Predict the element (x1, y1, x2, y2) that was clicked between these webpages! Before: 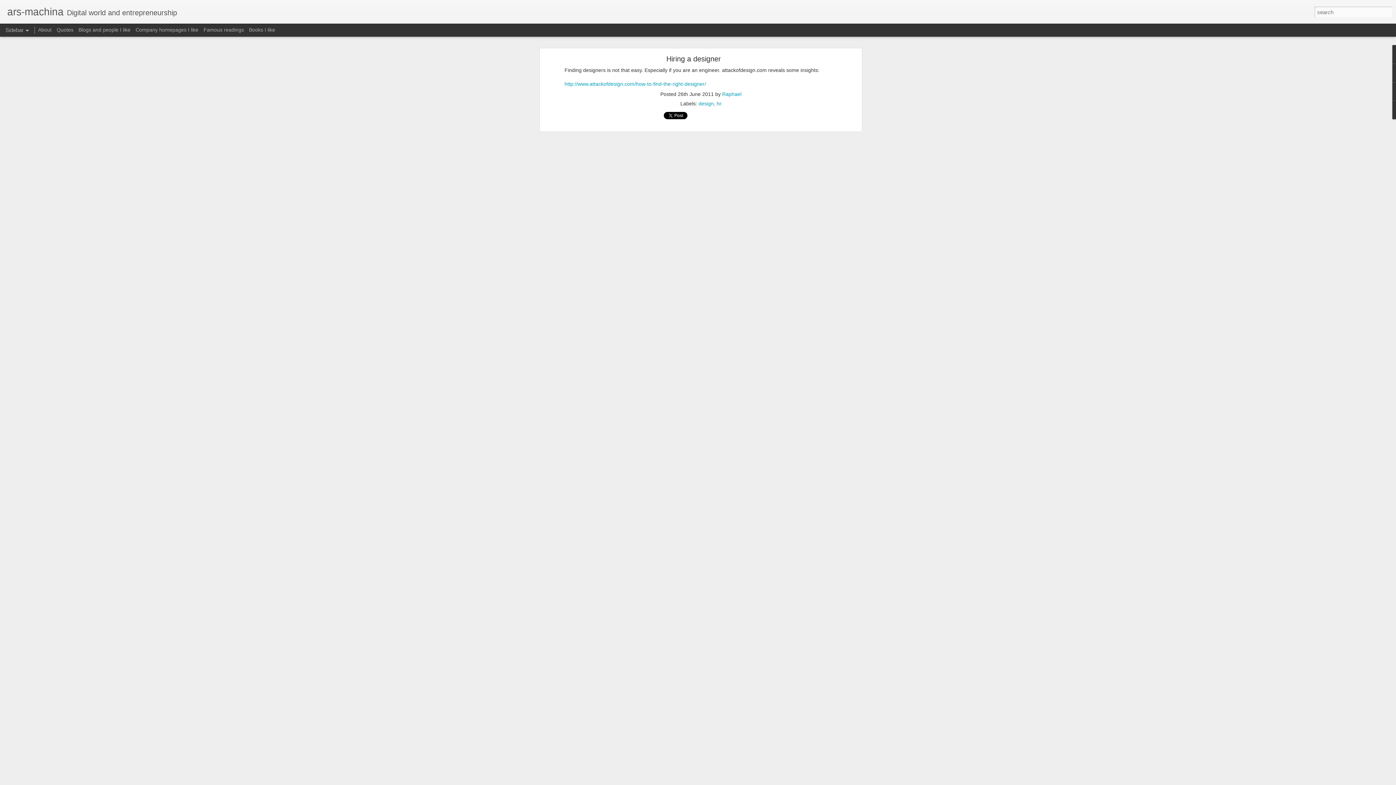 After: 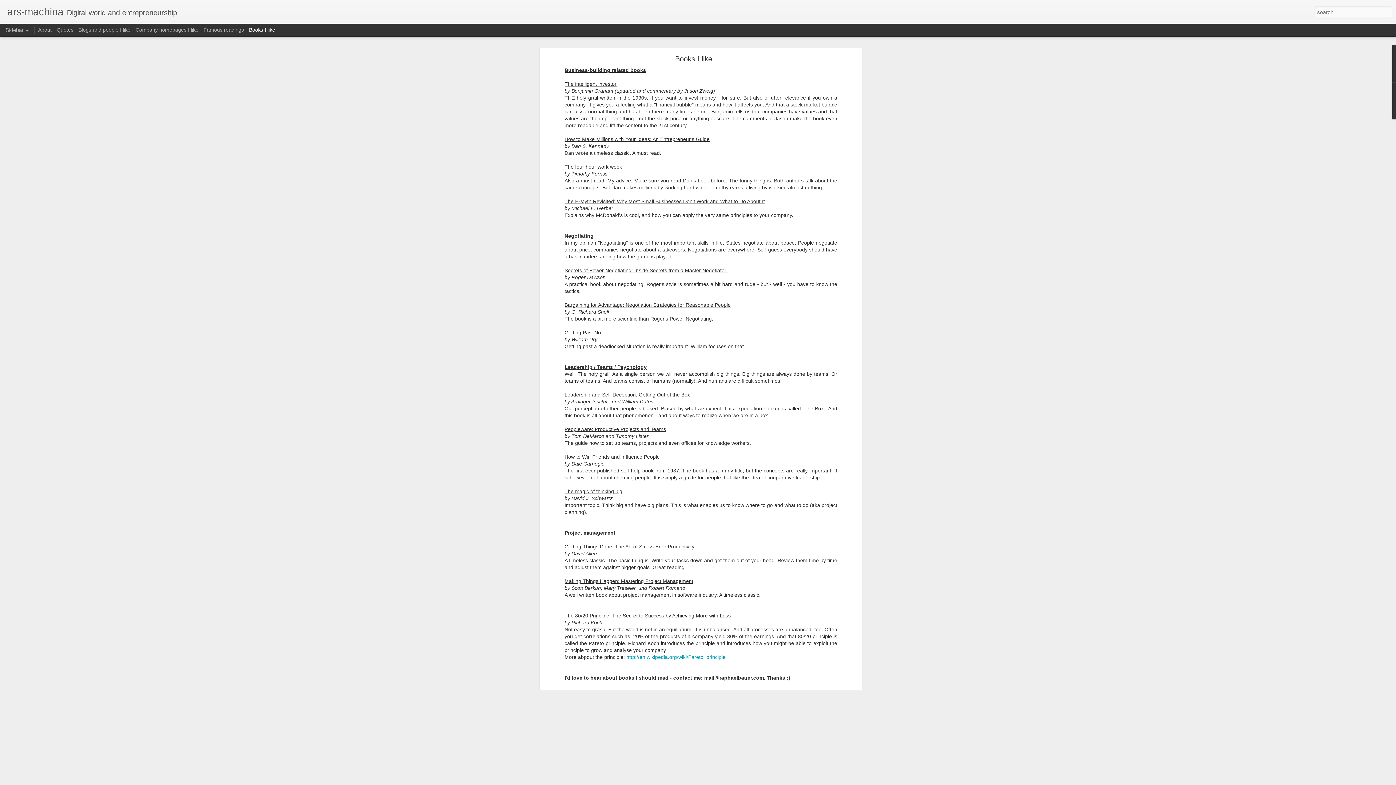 Action: label: Books I like bbox: (249, 26, 275, 32)